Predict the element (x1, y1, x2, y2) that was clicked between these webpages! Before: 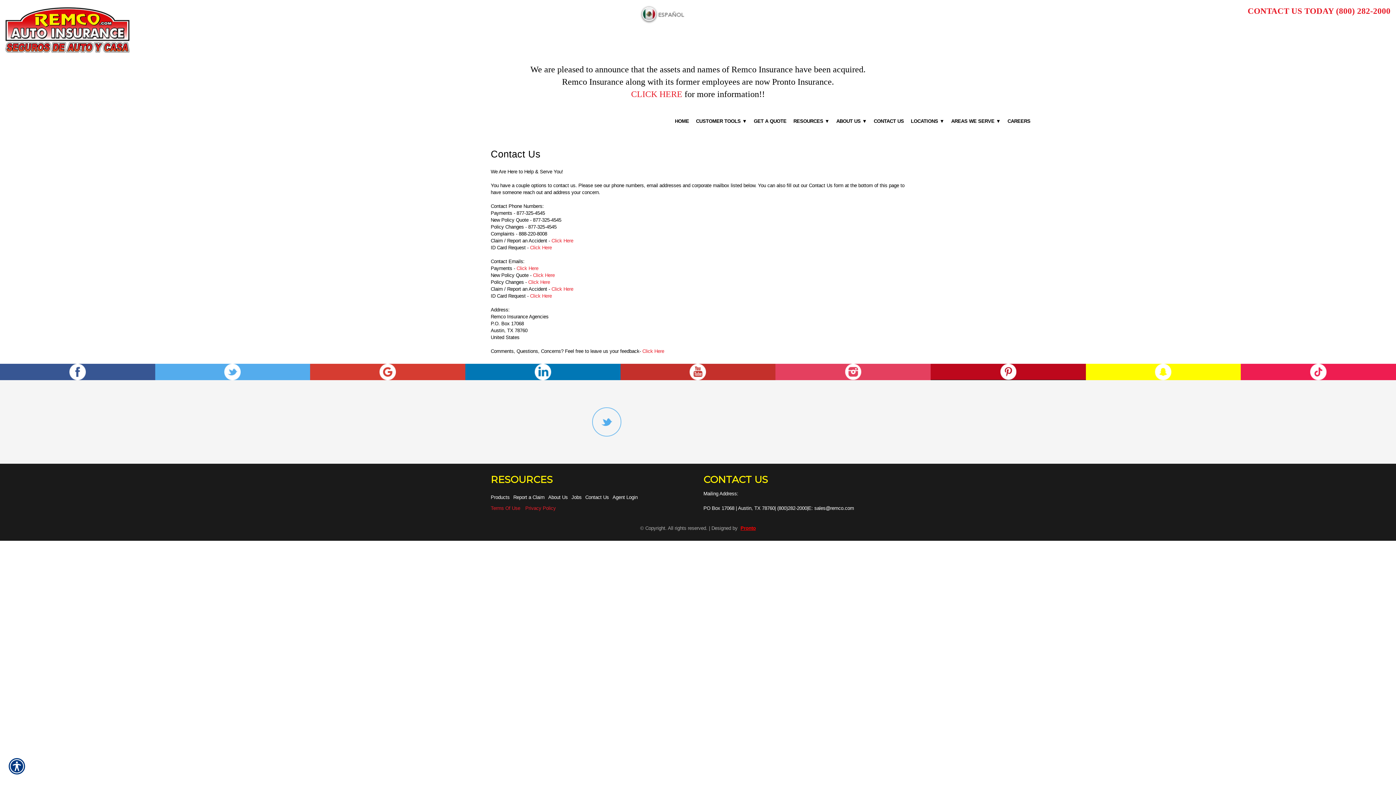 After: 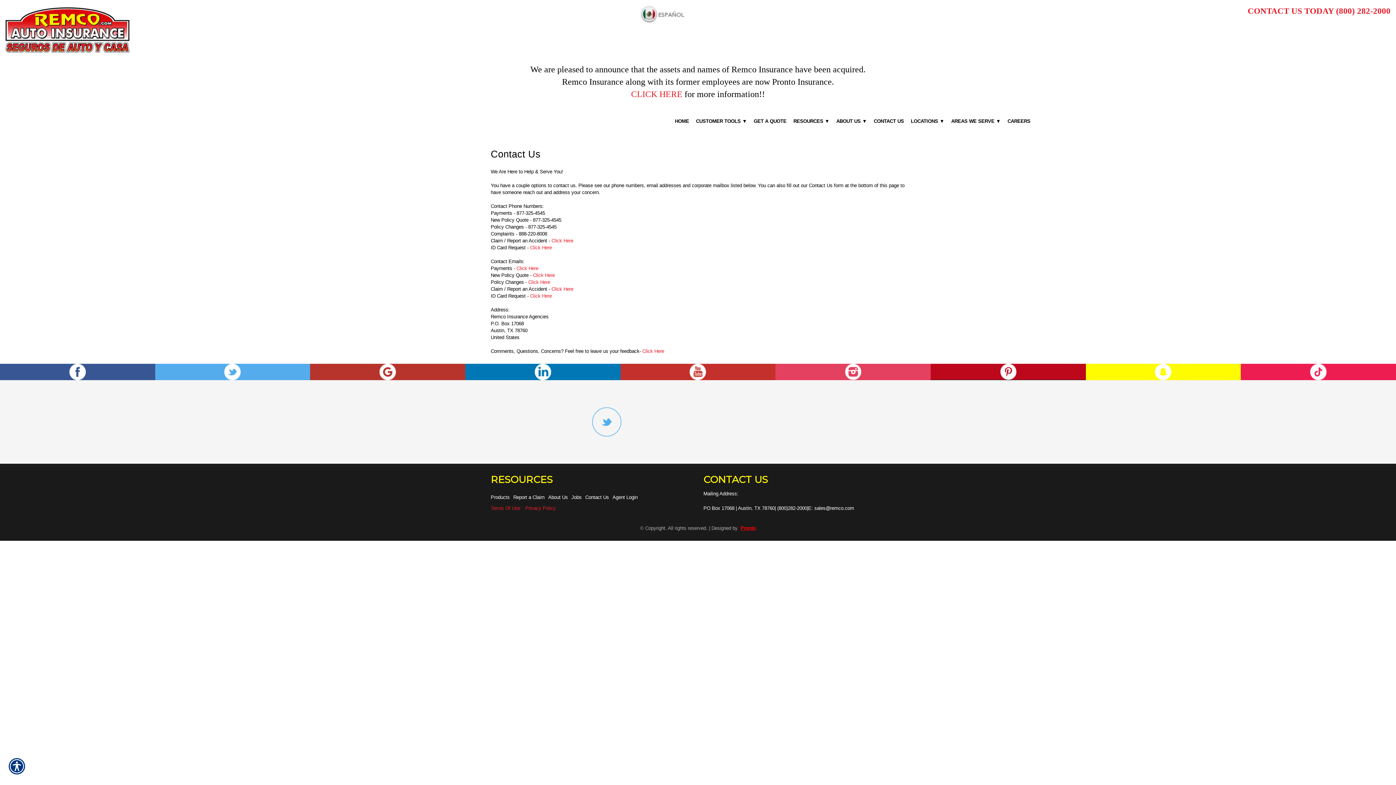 Action: bbox: (315, 364, 459, 380)